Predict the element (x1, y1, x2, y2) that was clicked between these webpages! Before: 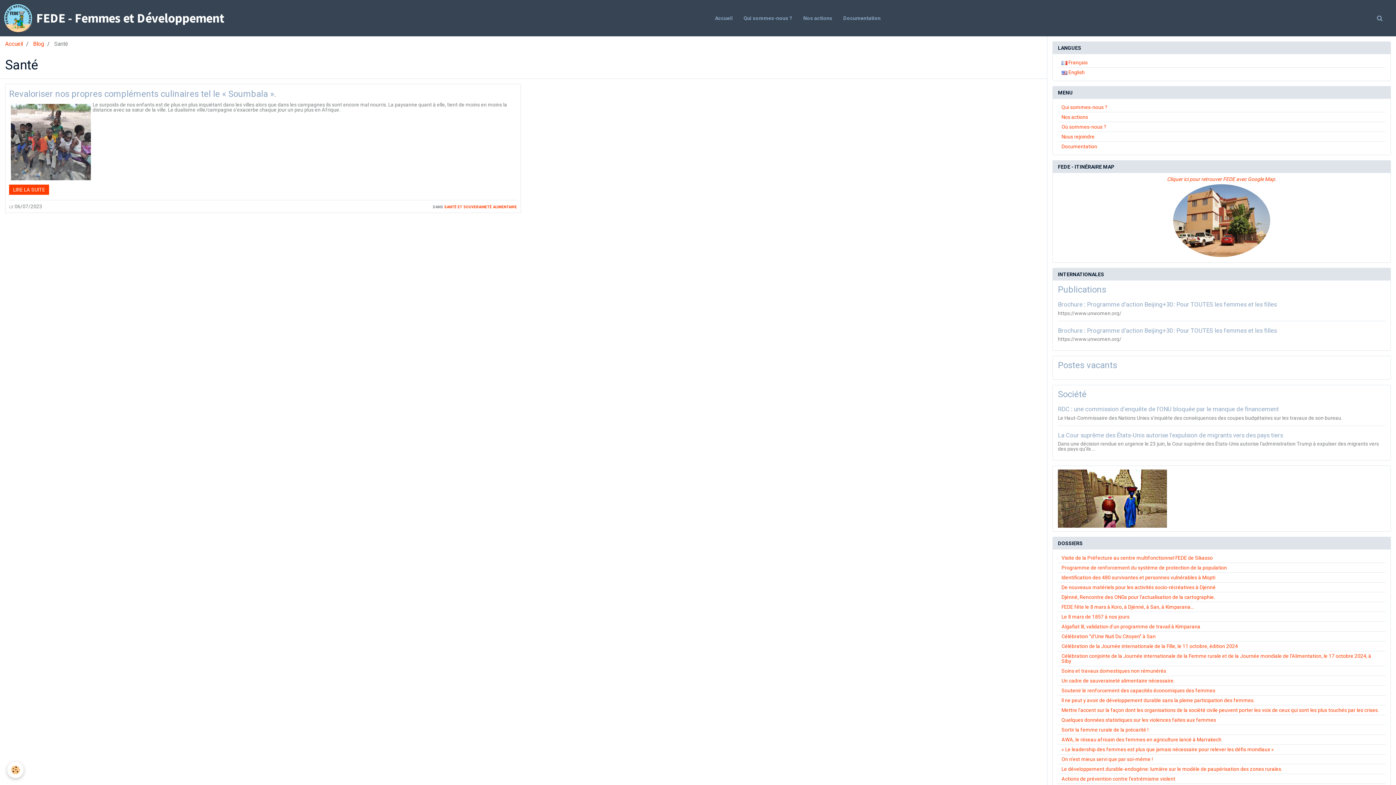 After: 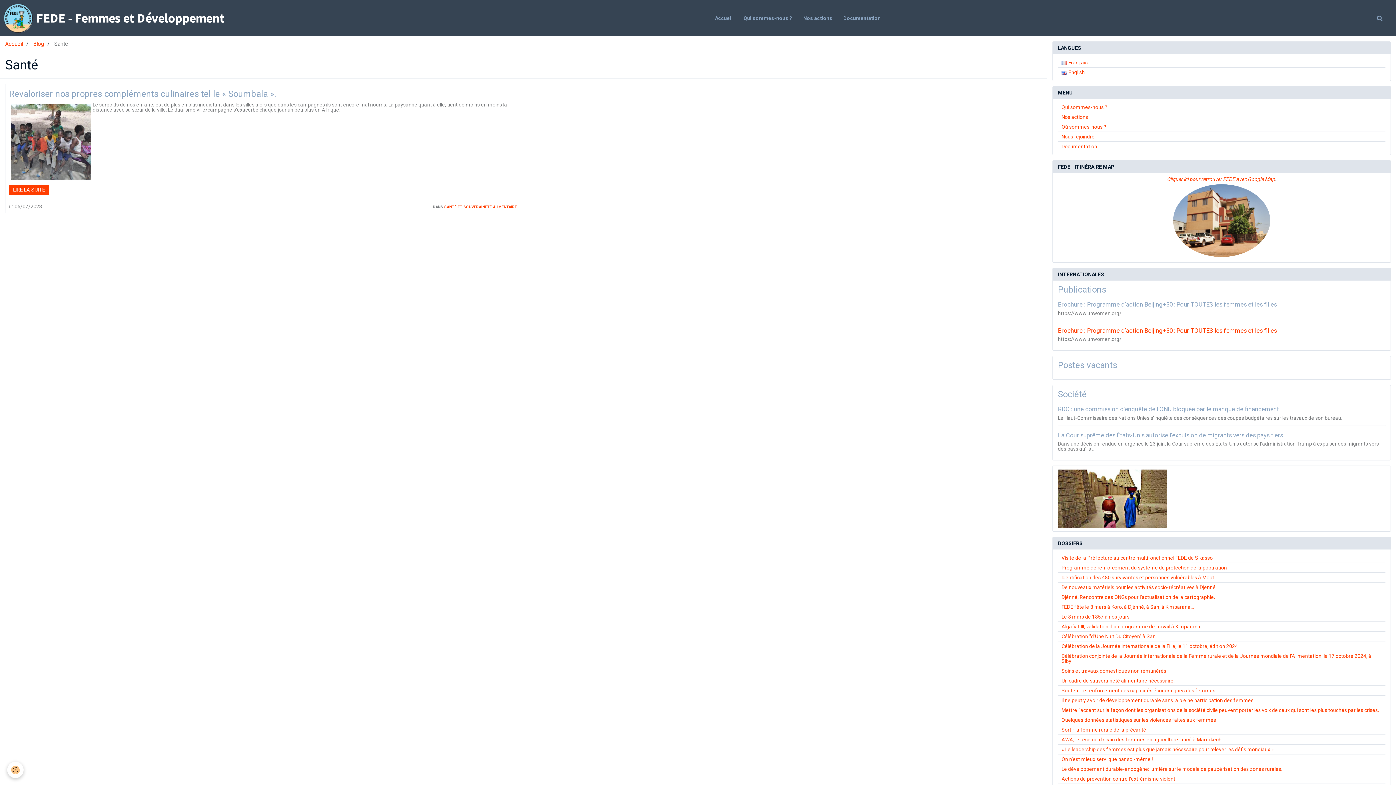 Action: bbox: (1058, 326, 1277, 334) label: Brochure : Programme d’action Beijing+30 : Pour TOUTES les femmes et les filles